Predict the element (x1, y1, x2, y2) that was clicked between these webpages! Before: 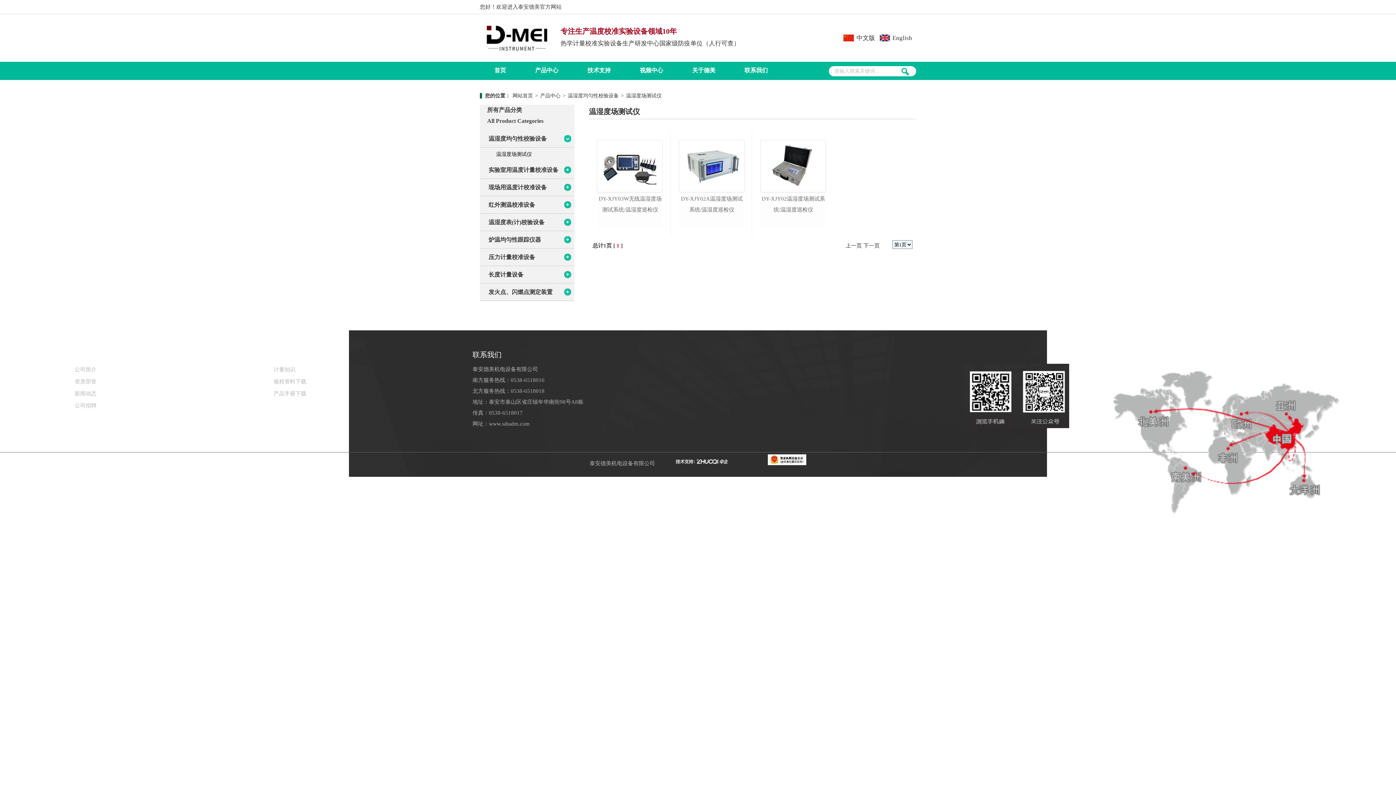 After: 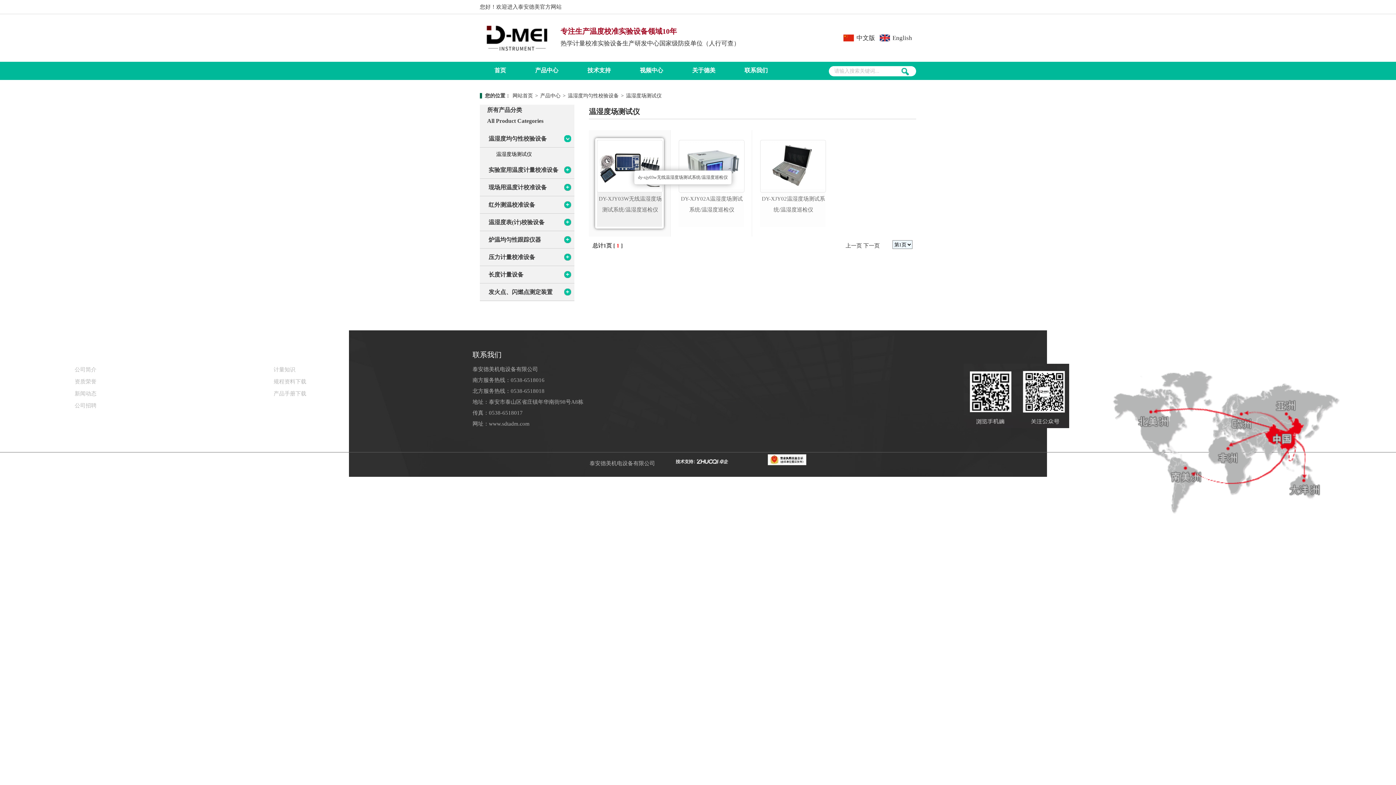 Action: bbox: (597, 140, 662, 192)